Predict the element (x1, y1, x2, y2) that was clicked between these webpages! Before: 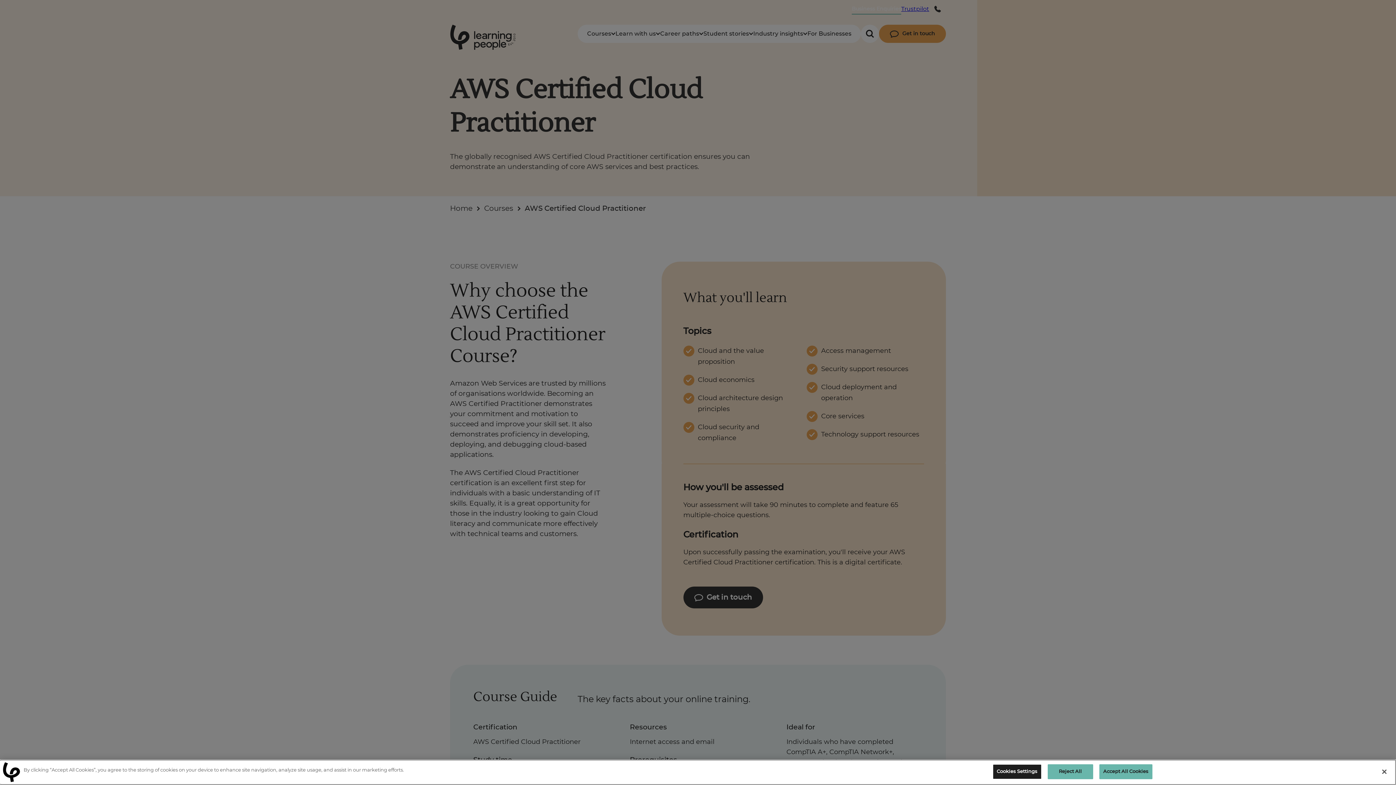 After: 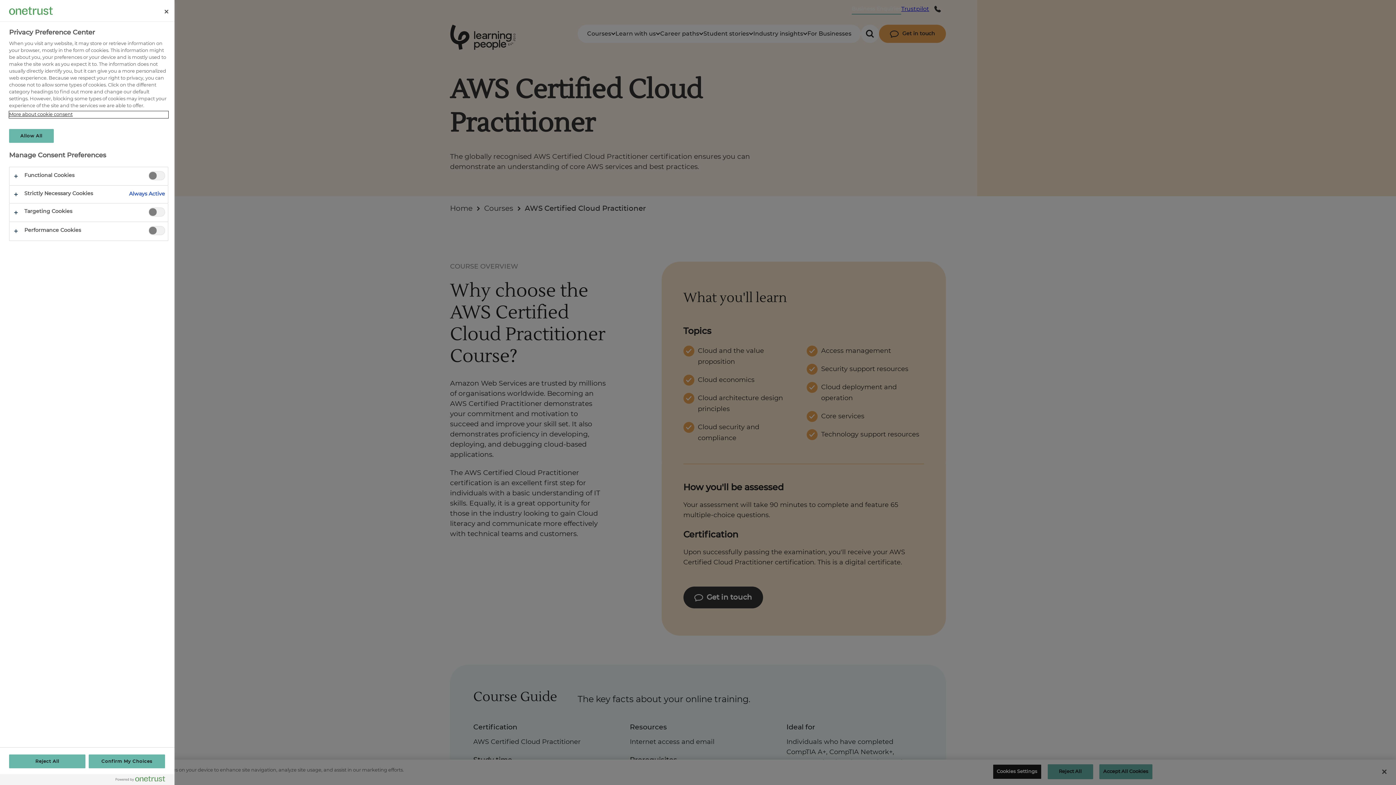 Action: label: Cookies Settings bbox: (992, 764, 1041, 779)